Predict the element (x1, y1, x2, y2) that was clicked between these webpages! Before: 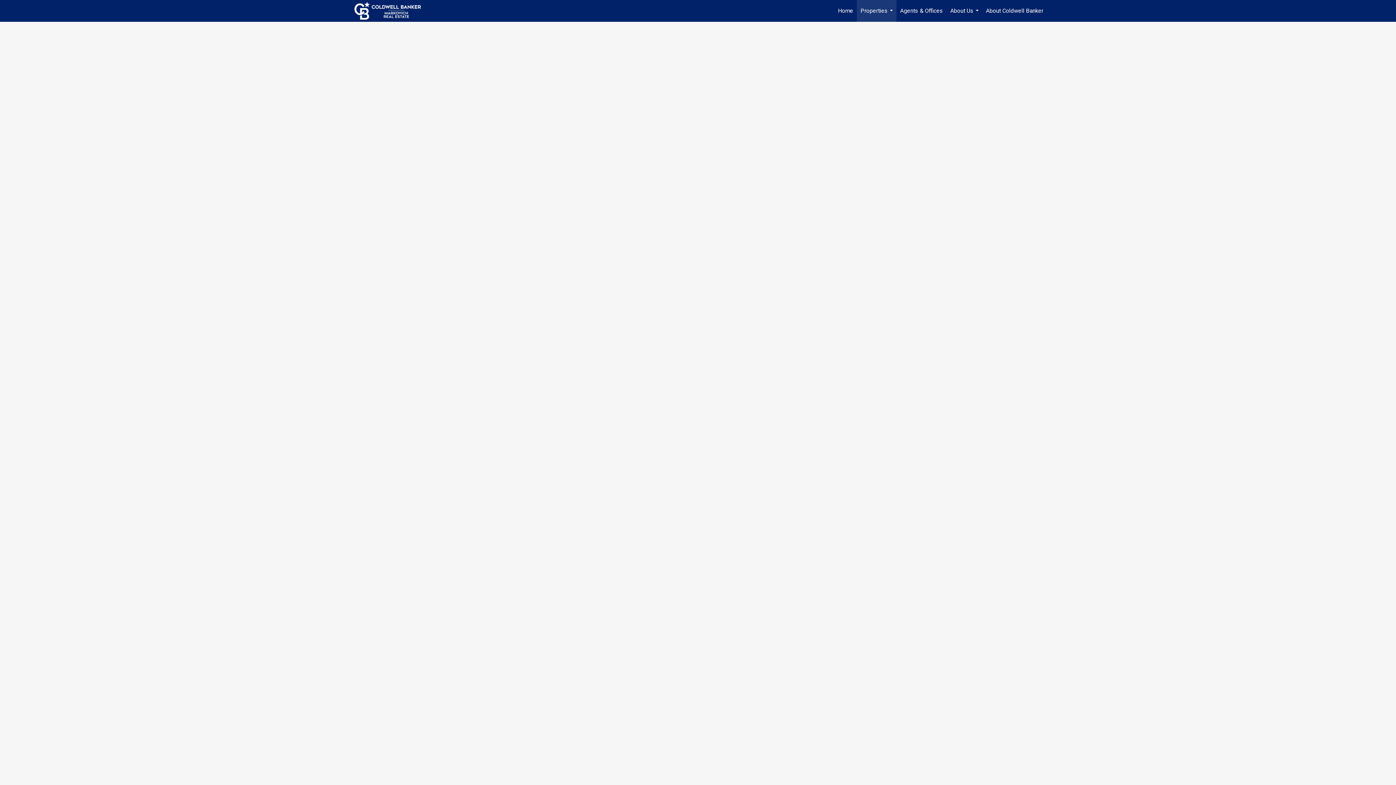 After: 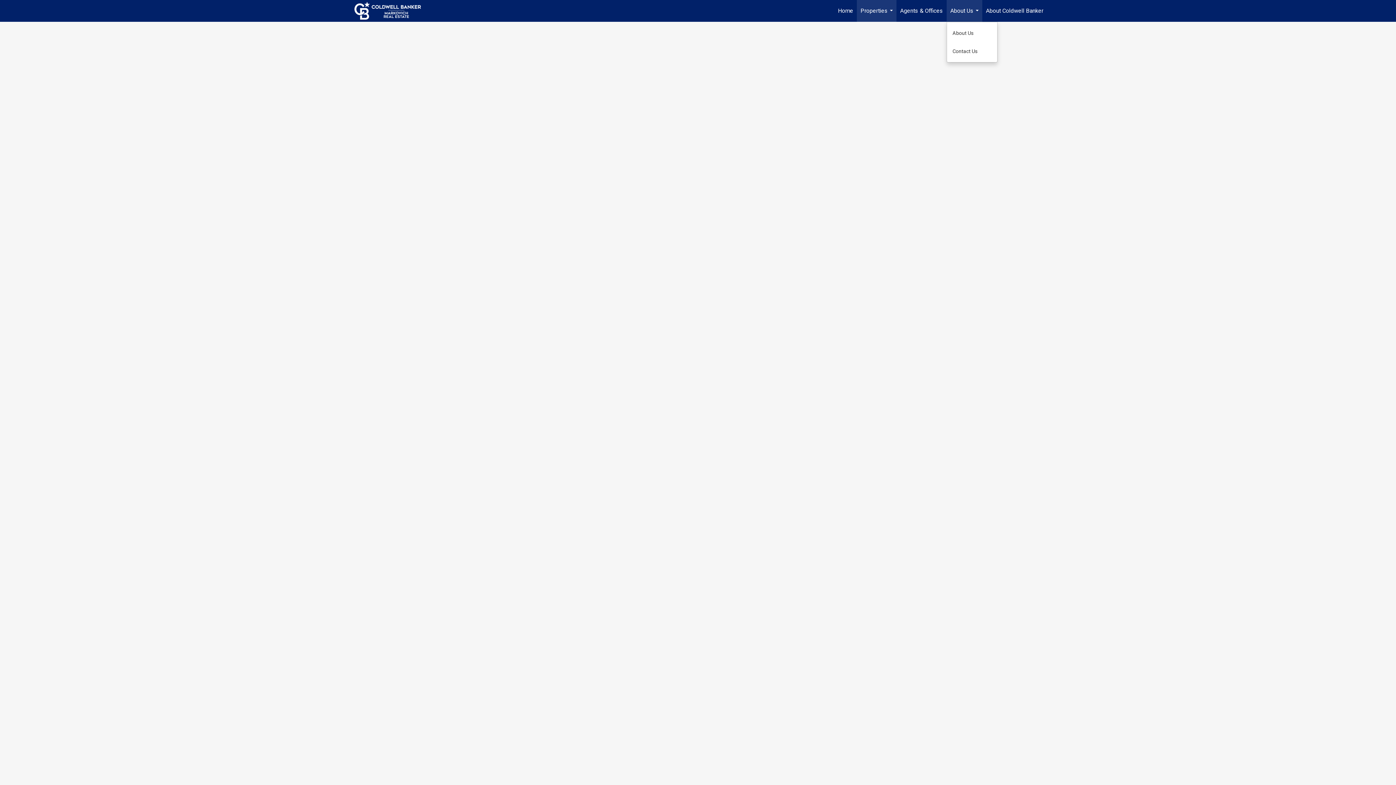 Action: bbox: (946, 0, 982, 21) label: About Us...